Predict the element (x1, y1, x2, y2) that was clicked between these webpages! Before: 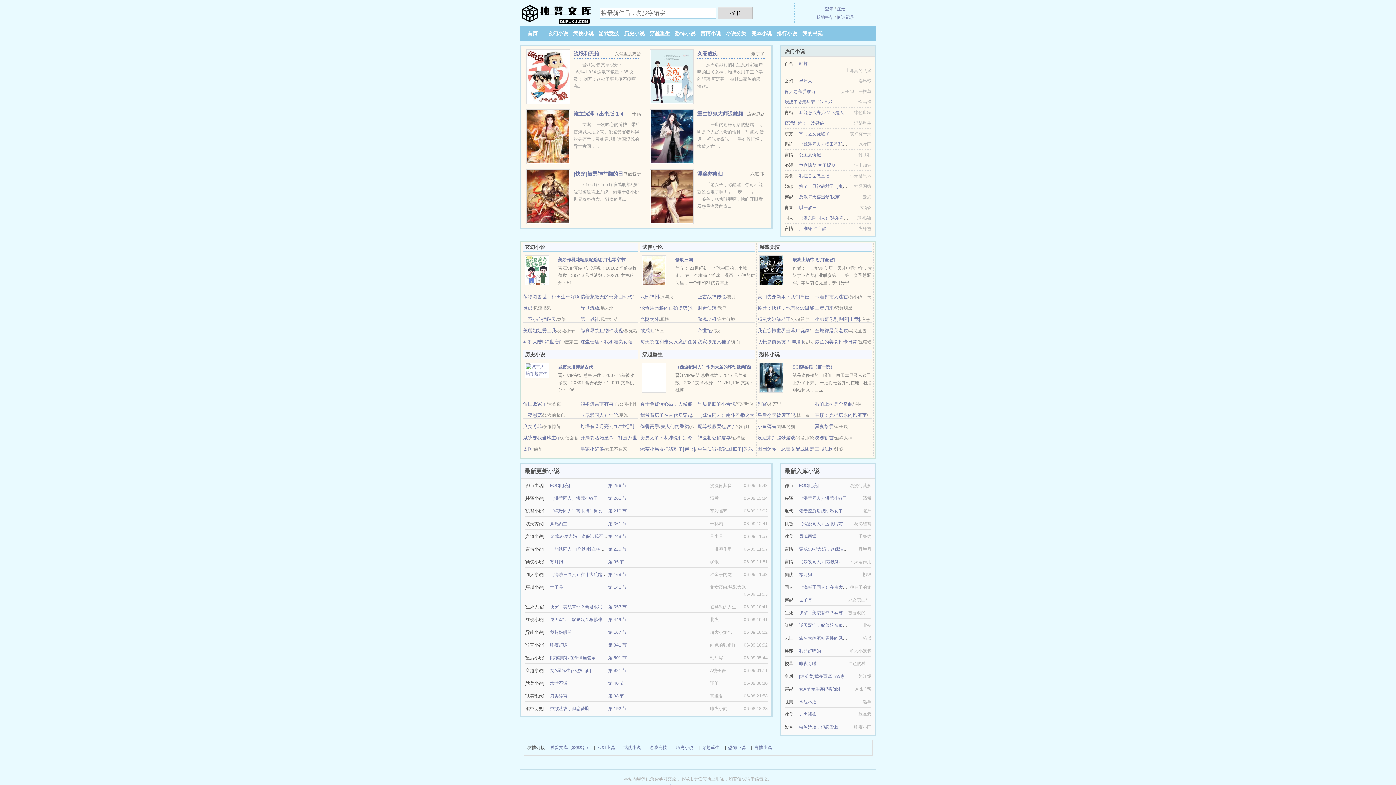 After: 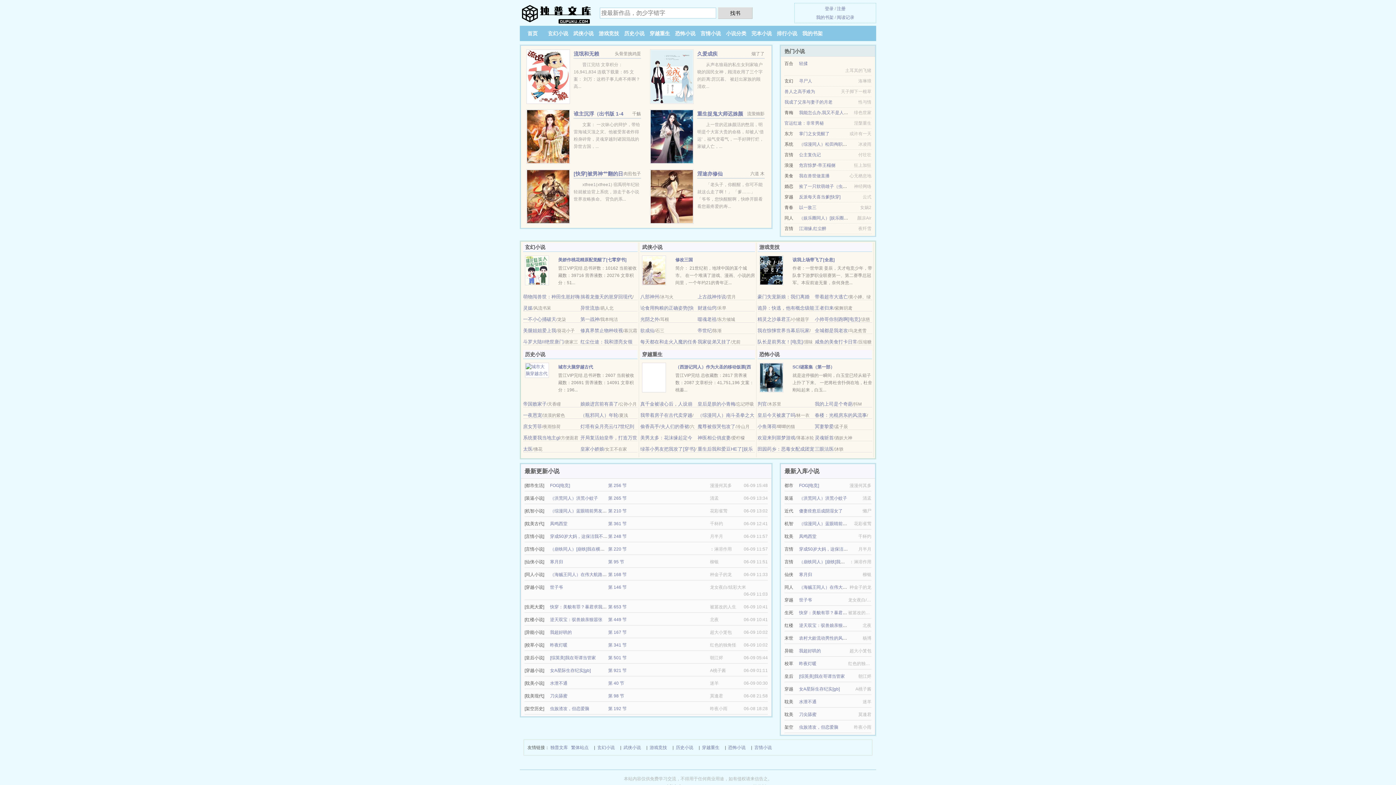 Action: bbox: (623, 744, 641, 752) label: 武侠小说